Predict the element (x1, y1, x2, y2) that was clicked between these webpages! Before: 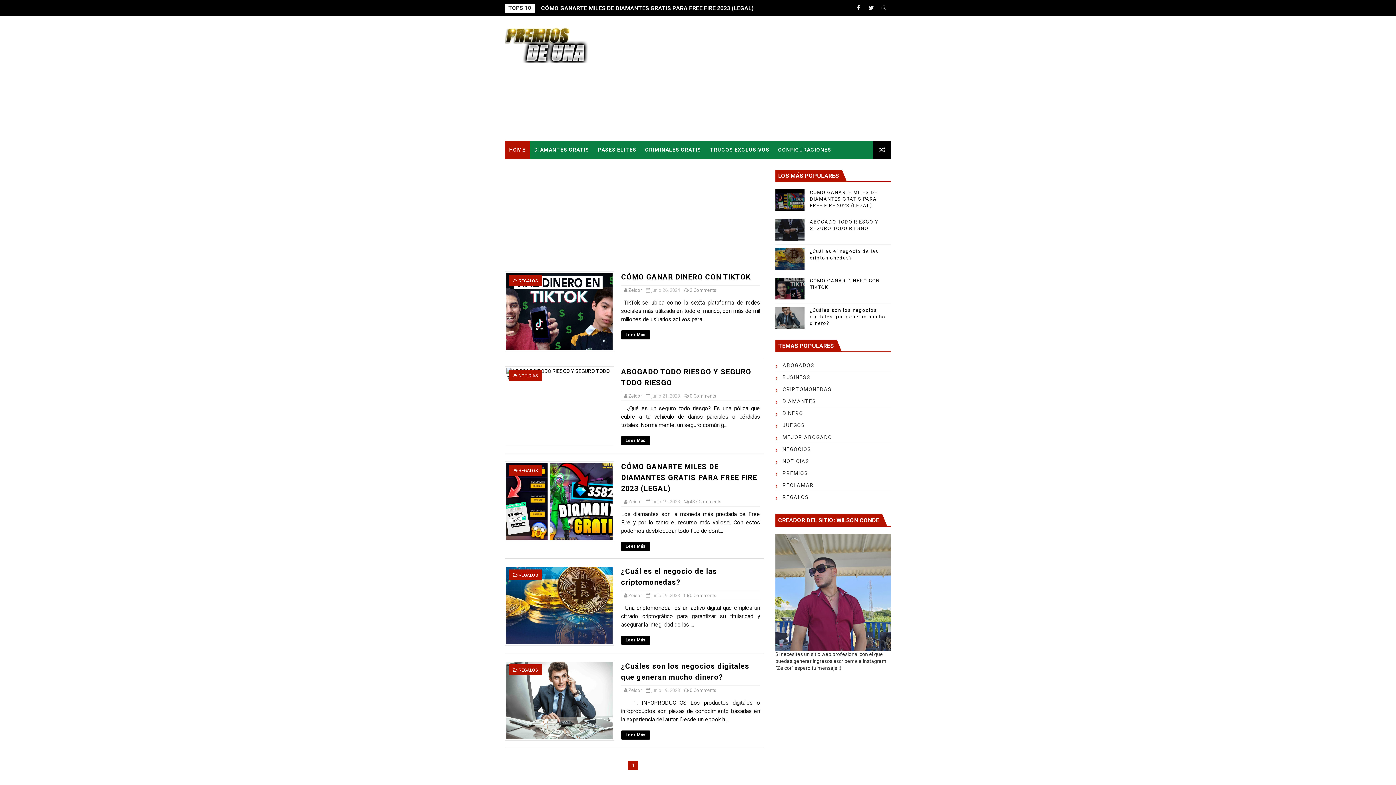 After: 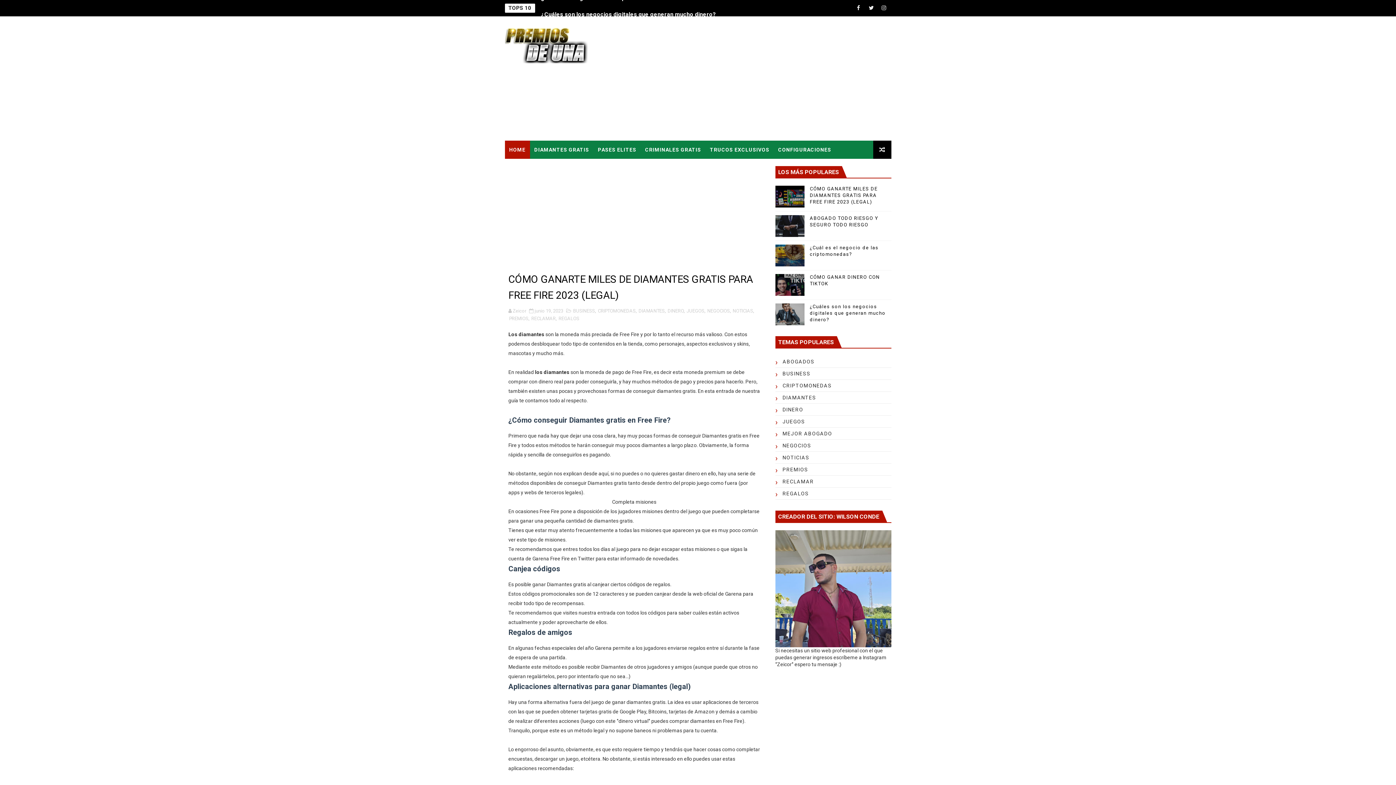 Action: bbox: (504, 461, 614, 541)